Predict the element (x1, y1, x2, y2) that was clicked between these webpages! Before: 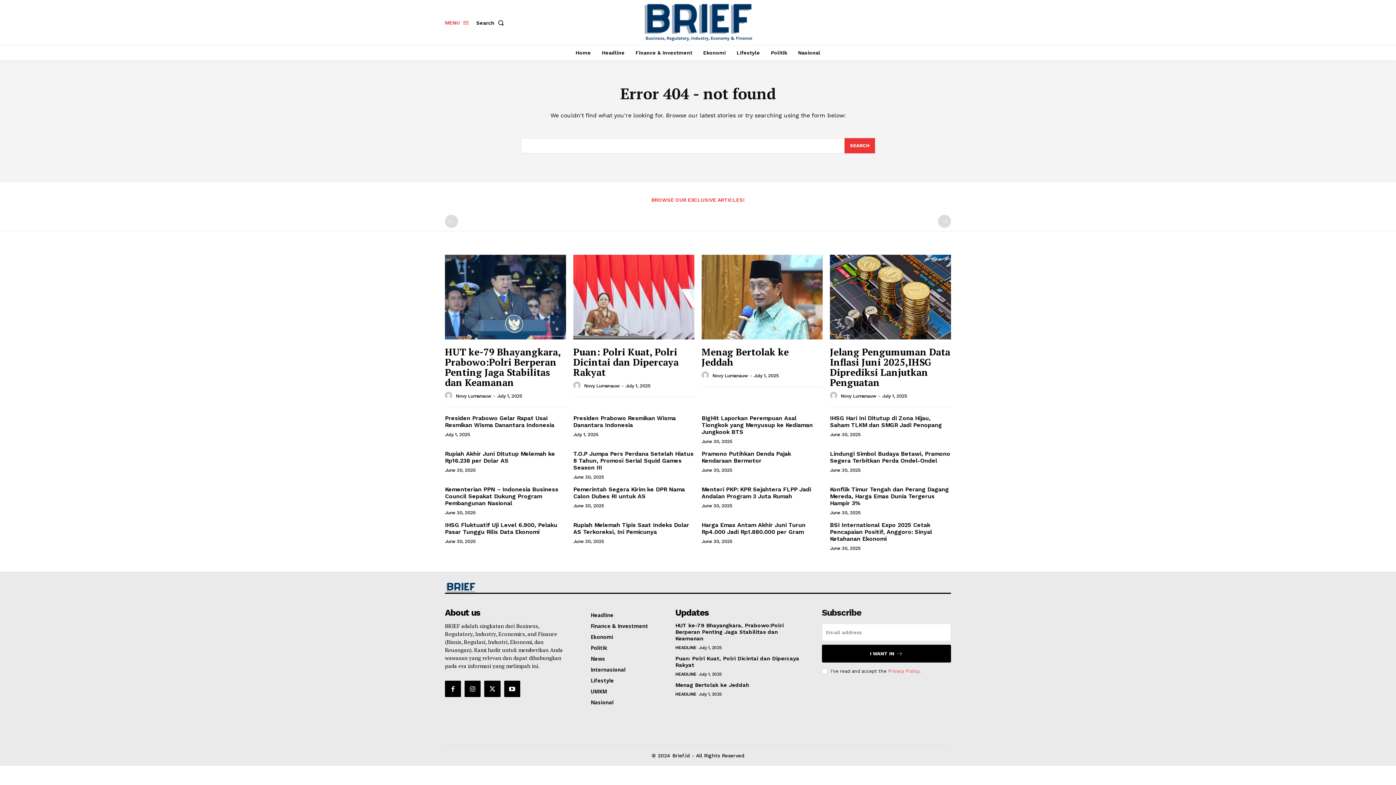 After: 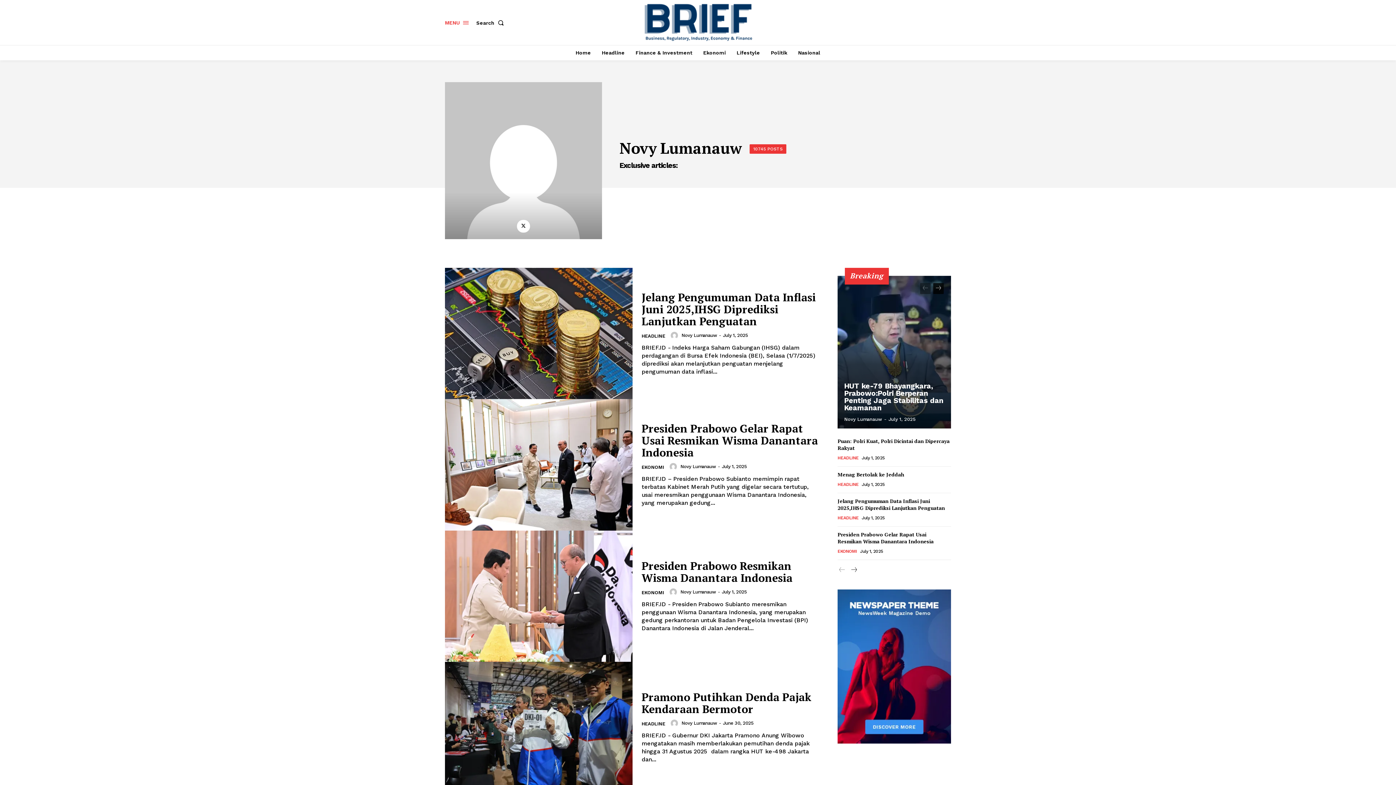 Action: label: author-photo bbox: (445, 391, 454, 399)